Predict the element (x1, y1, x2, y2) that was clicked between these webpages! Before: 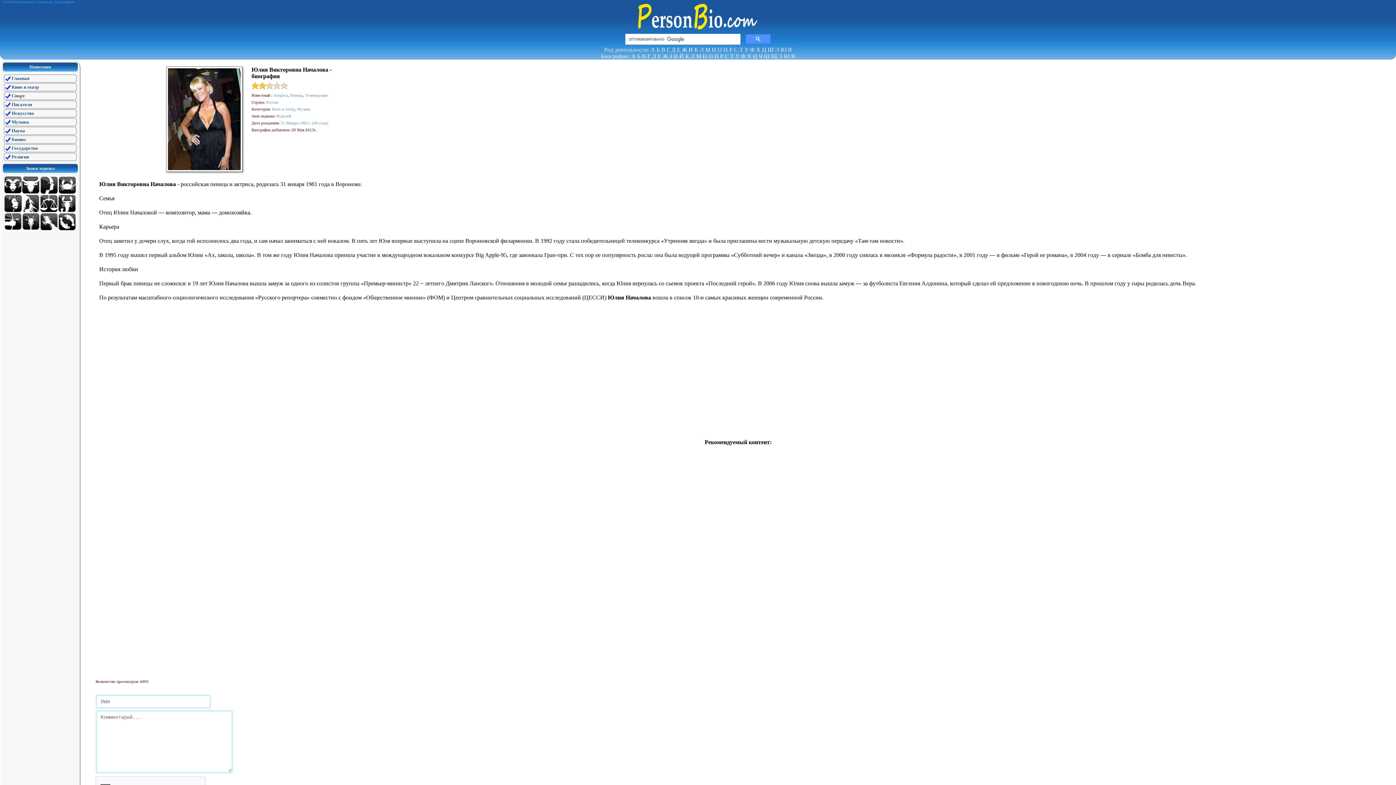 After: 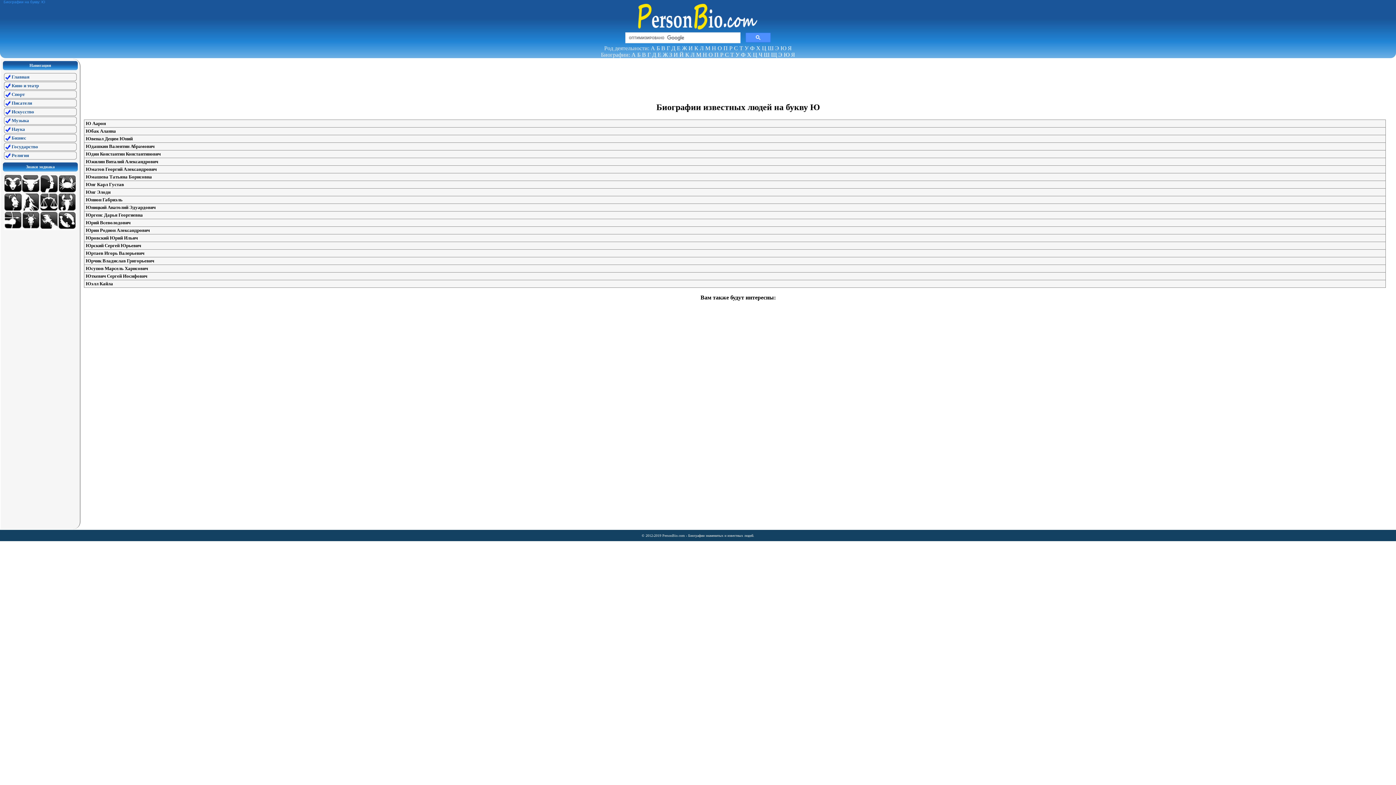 Action: bbox: (784, 53, 789, 59) label: Ю